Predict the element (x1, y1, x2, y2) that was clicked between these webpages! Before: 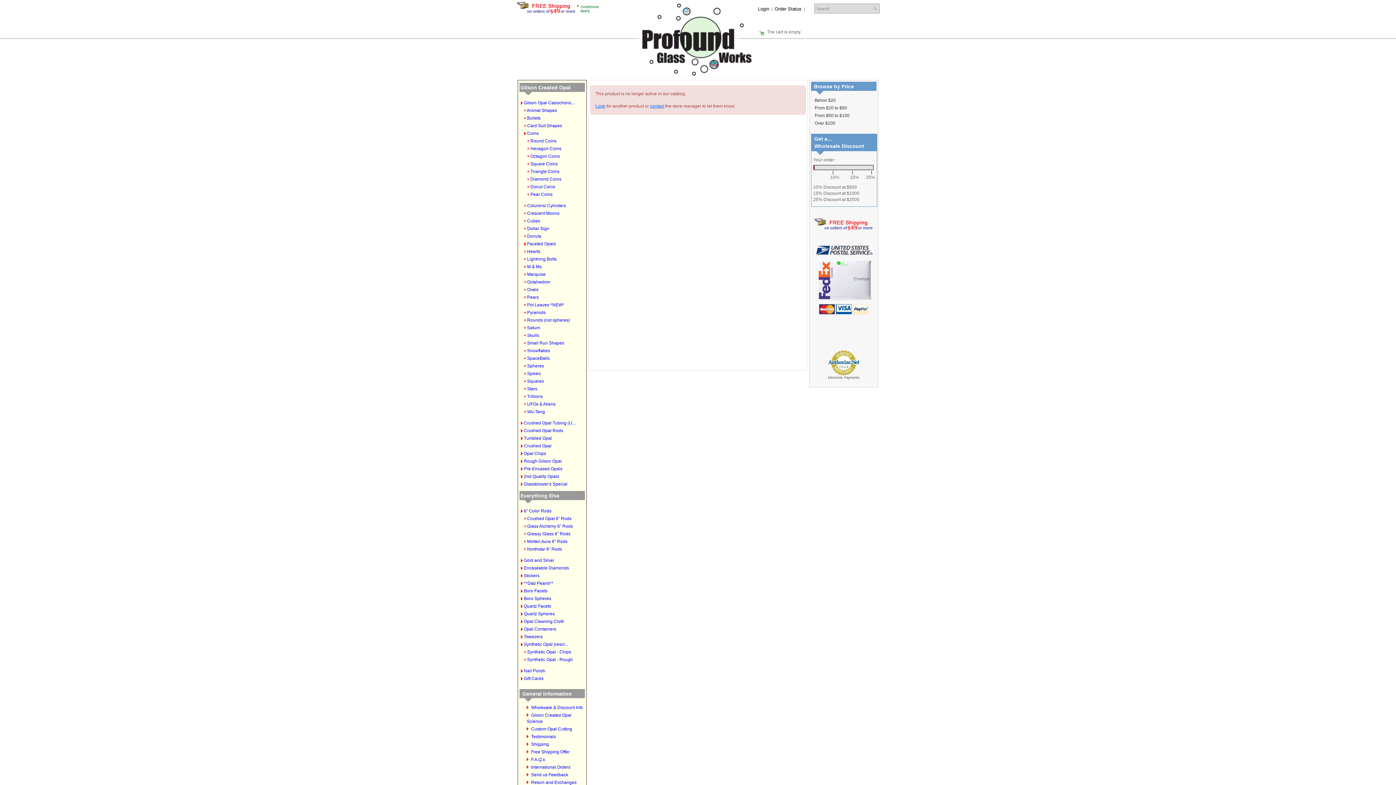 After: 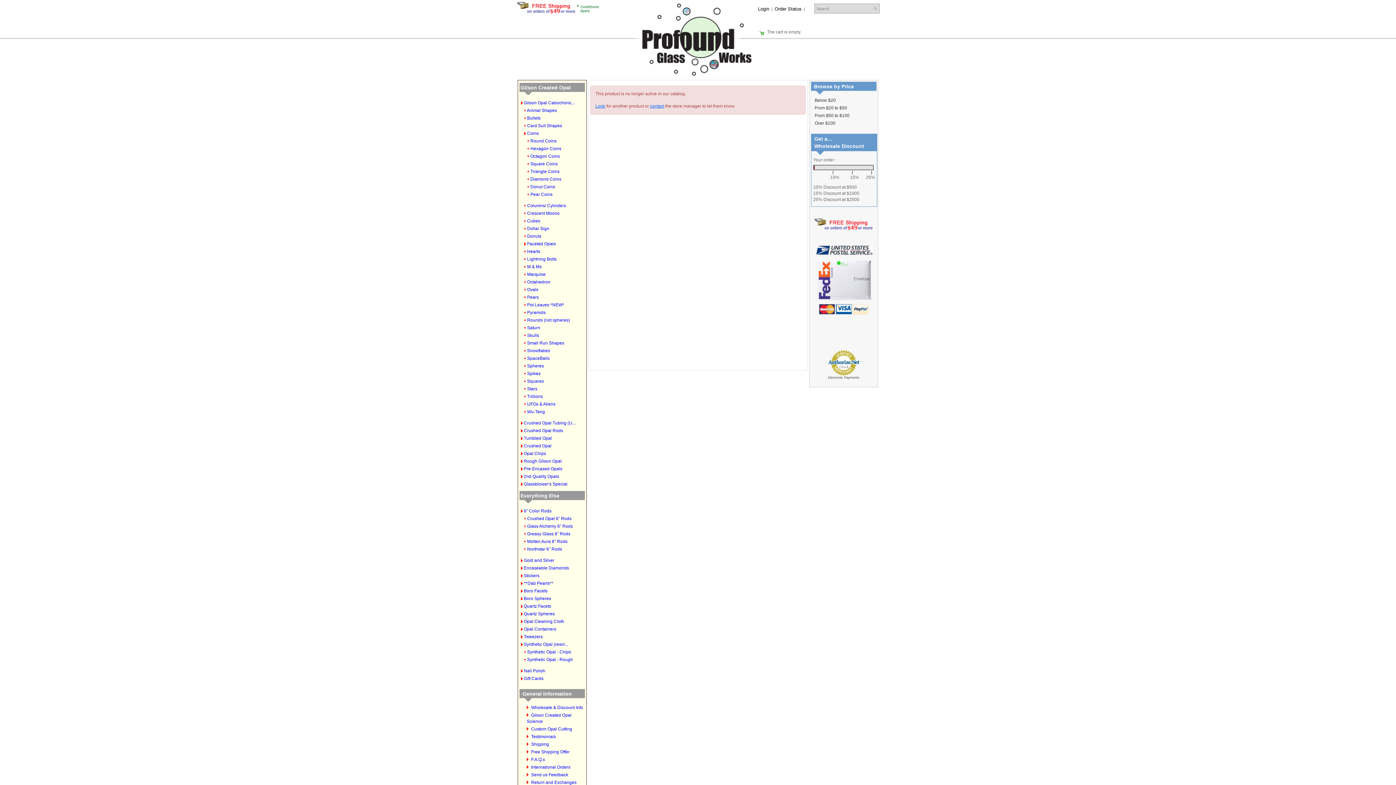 Action: bbox: (827, 360, 860, 364) label:  